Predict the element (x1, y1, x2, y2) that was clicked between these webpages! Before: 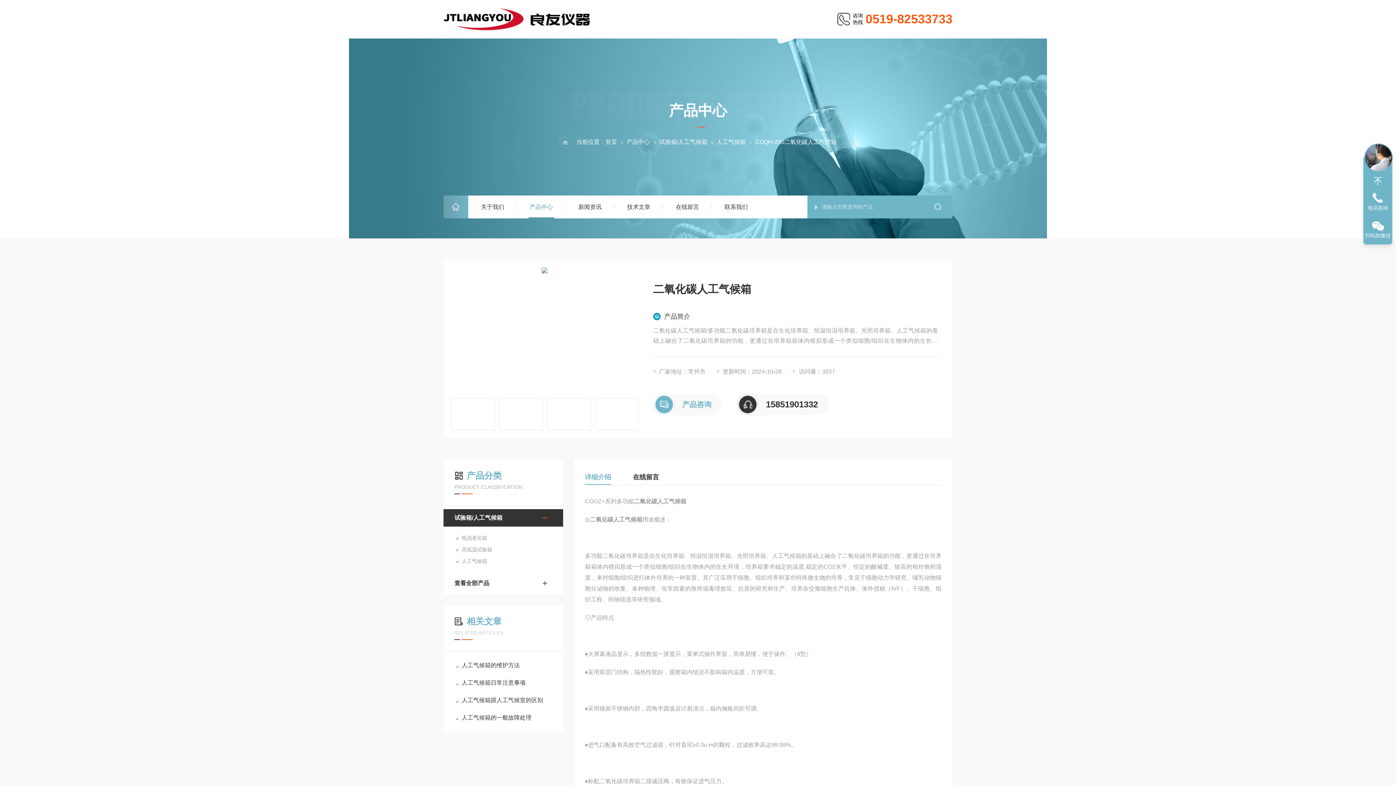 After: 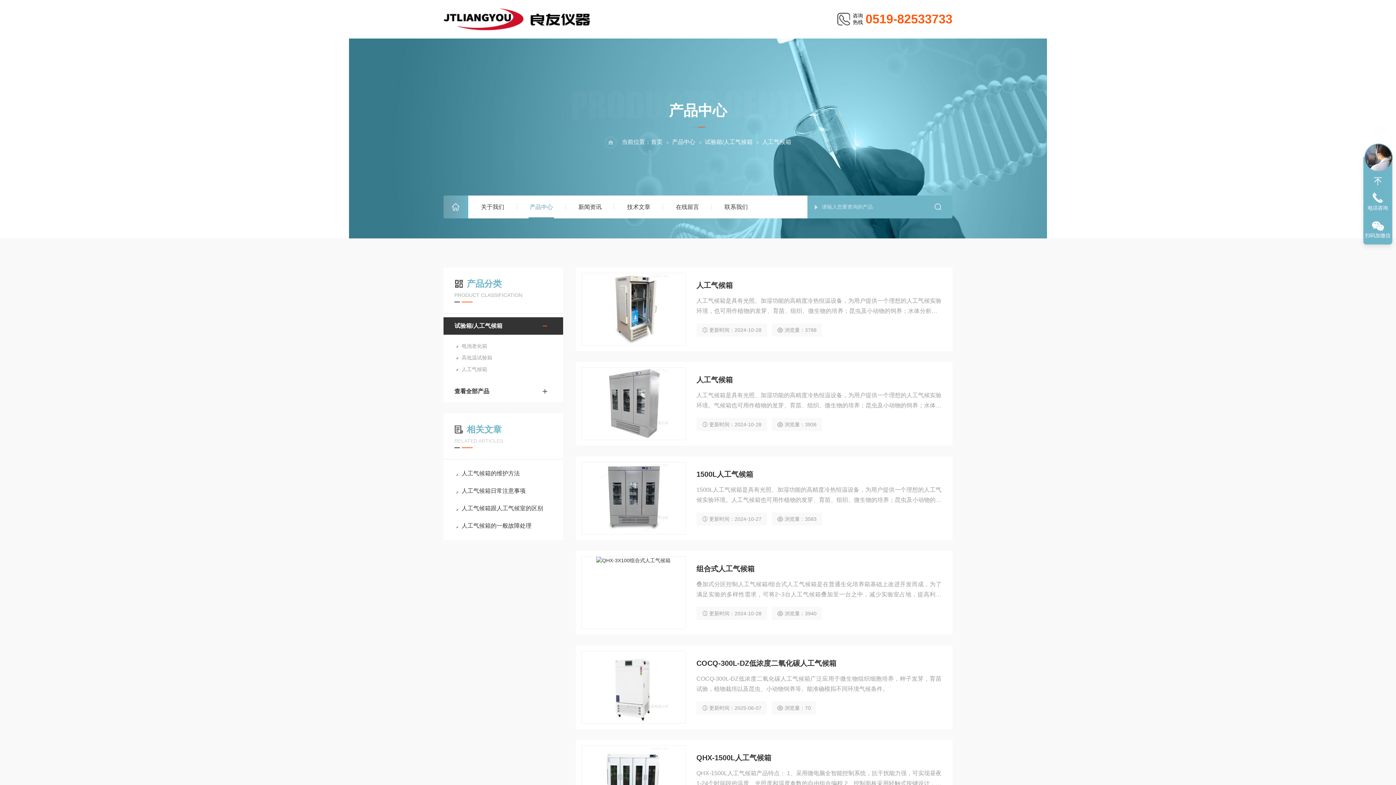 Action: label: 人工气候箱 bbox: (716, 136, 746, 148)